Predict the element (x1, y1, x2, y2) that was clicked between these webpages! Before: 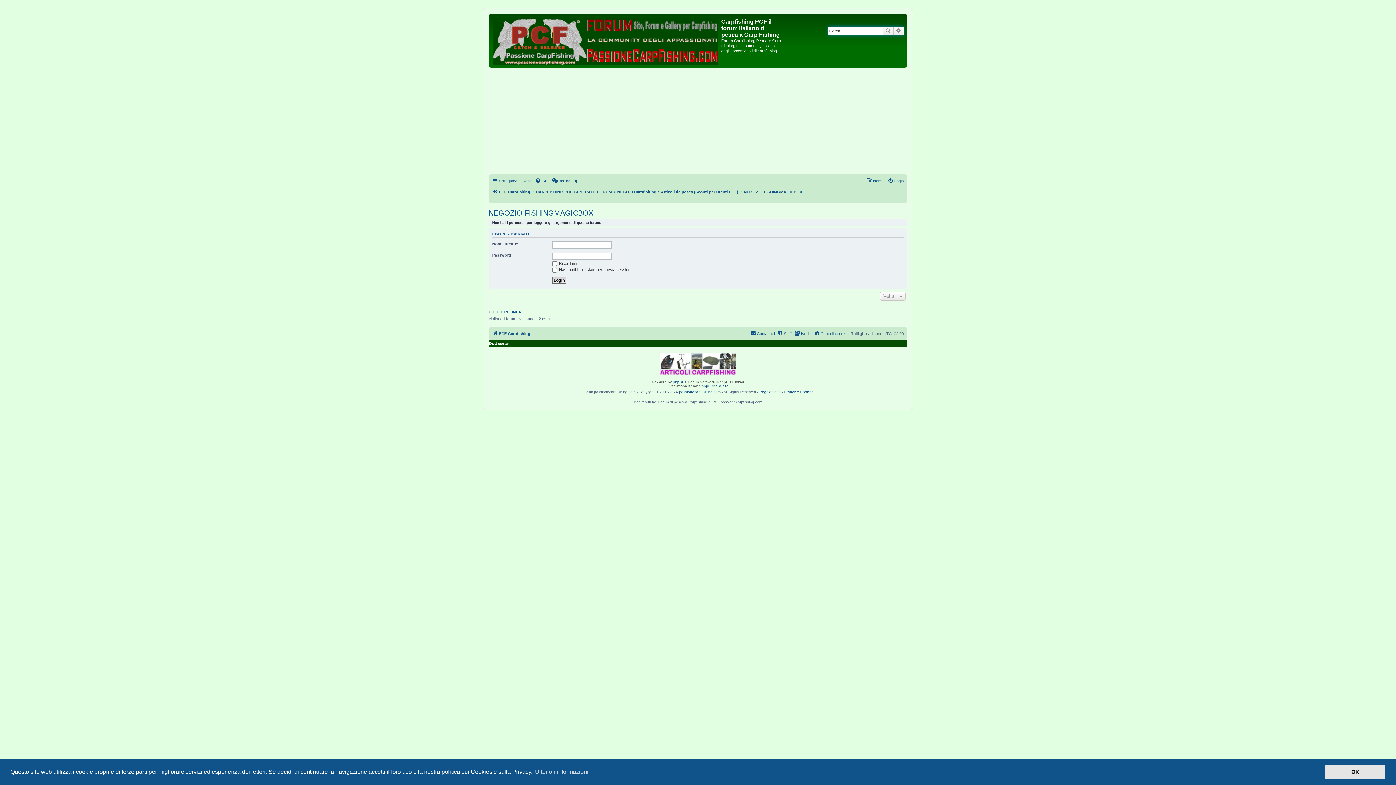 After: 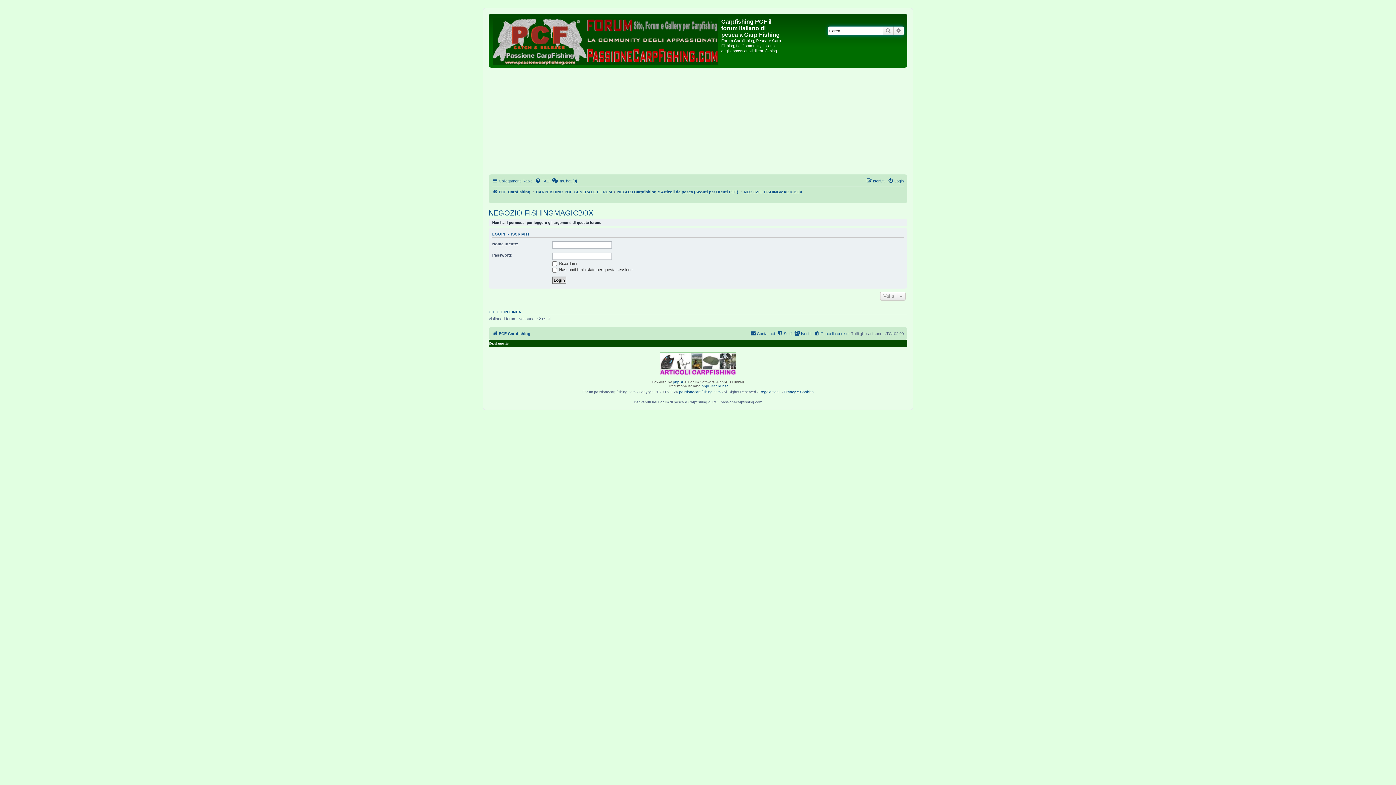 Action: bbox: (1325, 765, 1385, 779) label: dismiss cookie message